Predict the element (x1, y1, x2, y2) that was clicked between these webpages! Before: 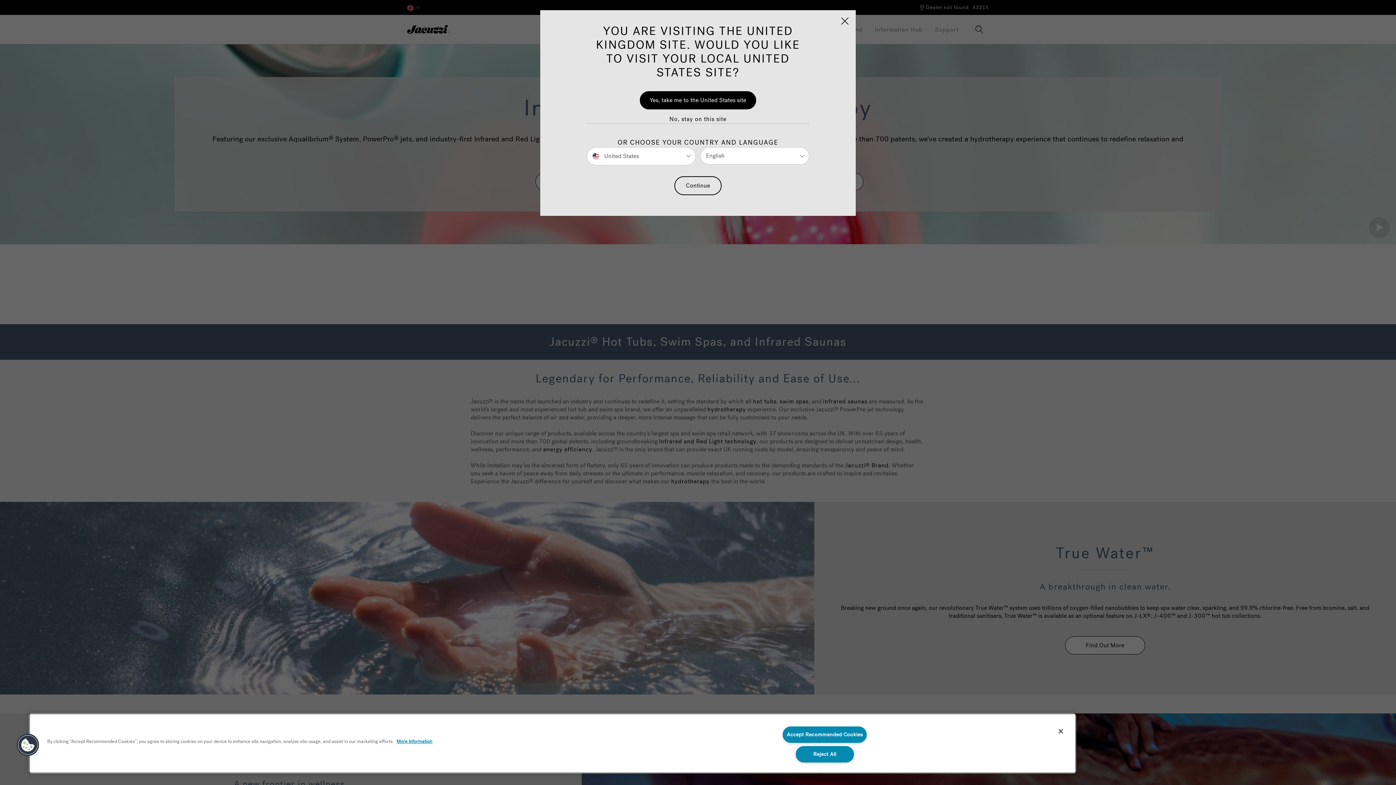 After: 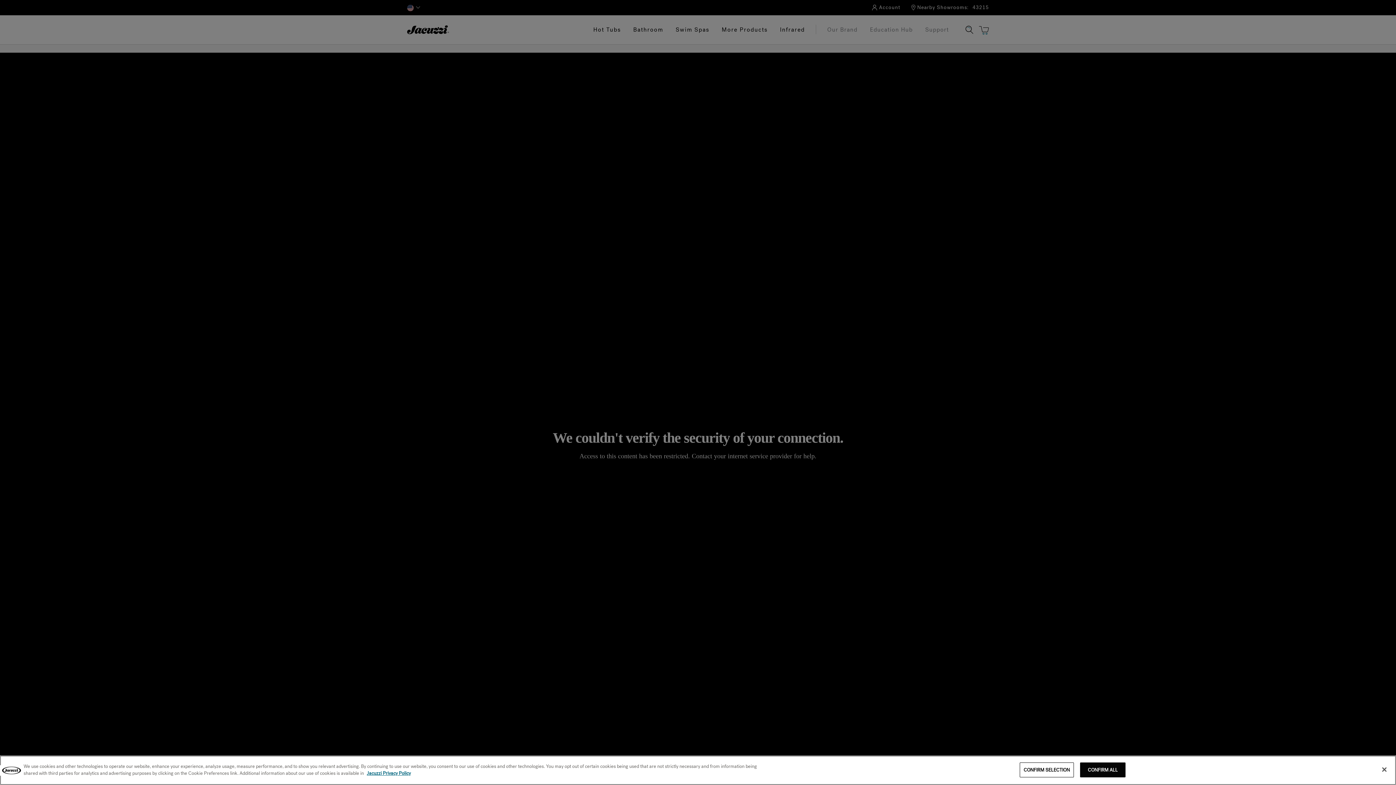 Action: bbox: (640, 91, 756, 109) label: Yes, take me to the United States site